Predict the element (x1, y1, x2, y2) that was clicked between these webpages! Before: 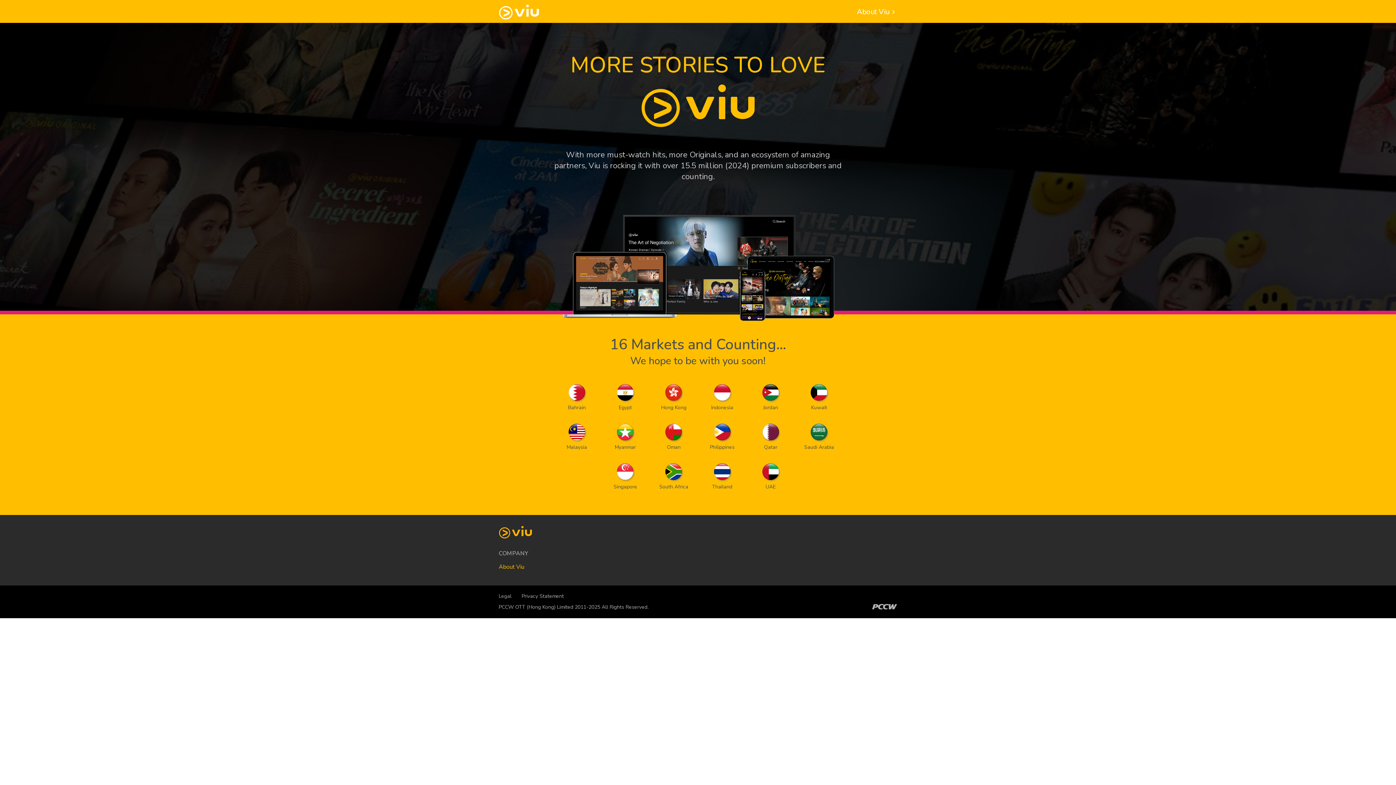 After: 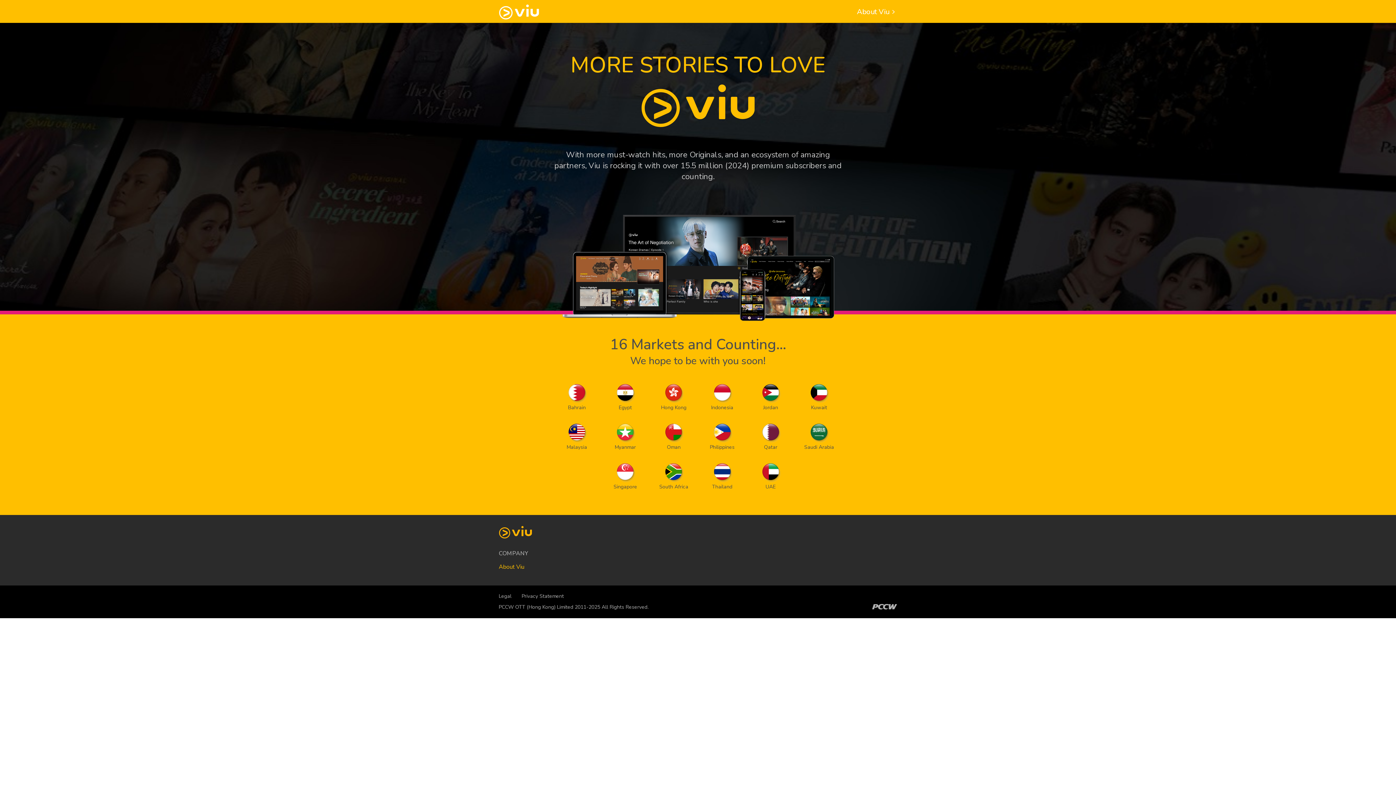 Action: bbox: (521, 593, 564, 600) label: Privacy Statement